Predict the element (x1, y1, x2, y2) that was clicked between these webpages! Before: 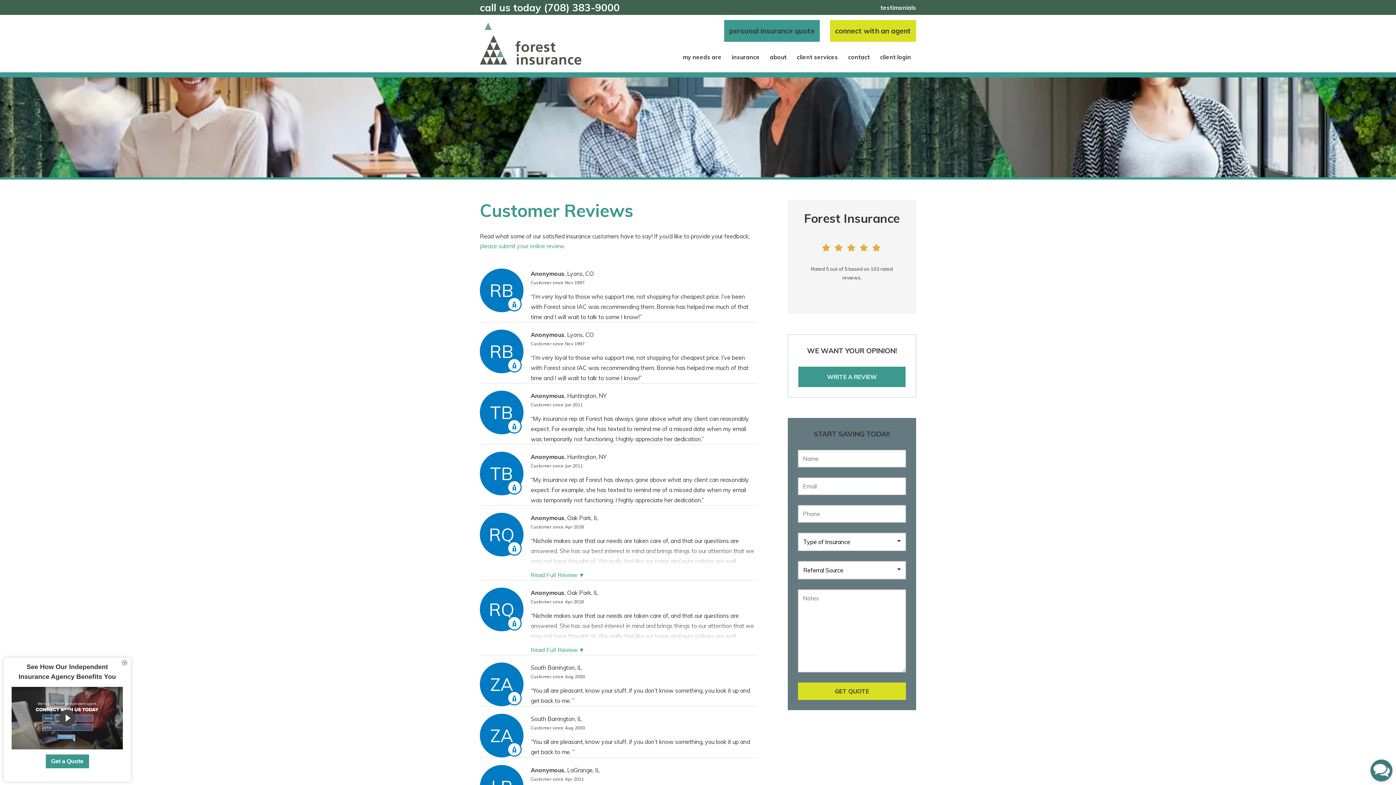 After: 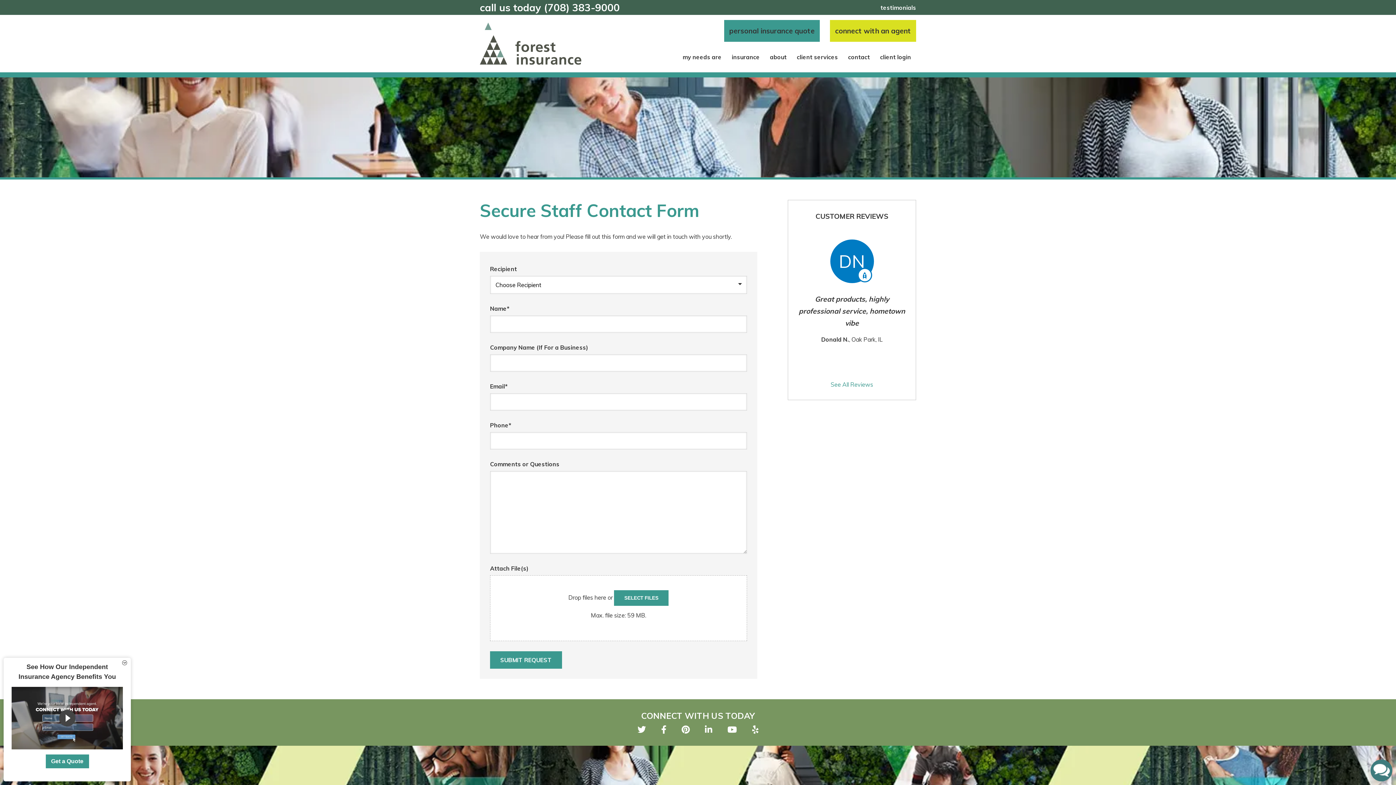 Action: bbox: (830, 20, 916, 41) label: connect with an agent